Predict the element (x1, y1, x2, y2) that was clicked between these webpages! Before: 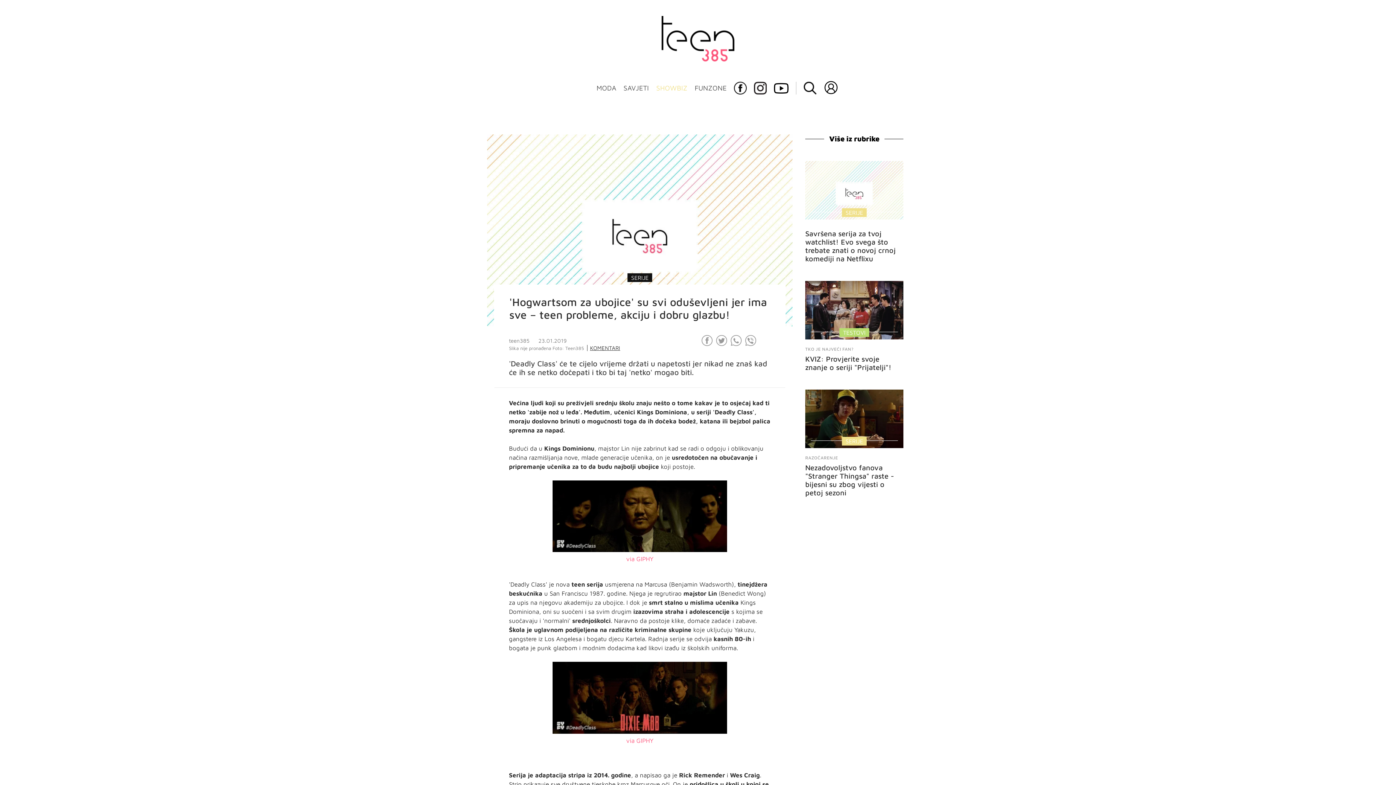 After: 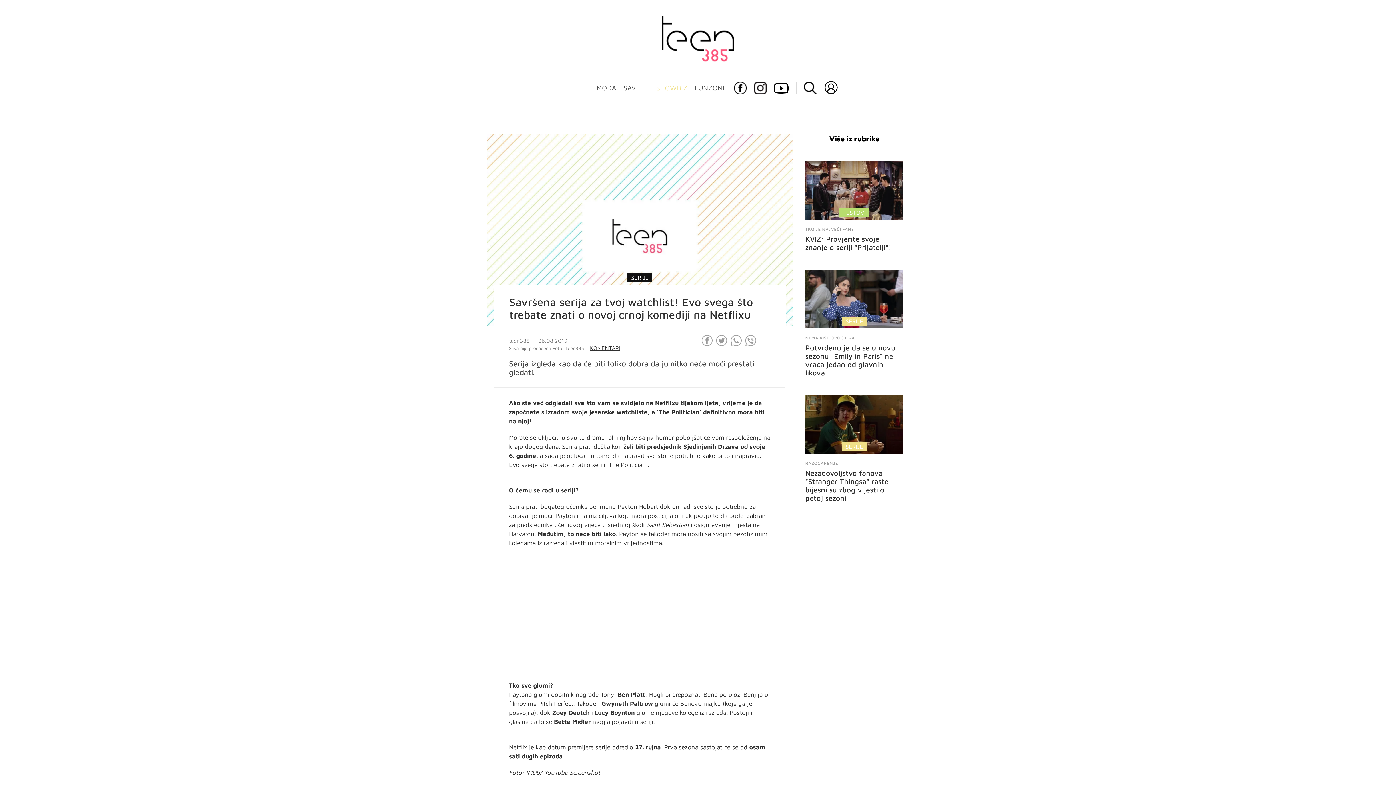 Action: bbox: (805, 161, 903, 222)